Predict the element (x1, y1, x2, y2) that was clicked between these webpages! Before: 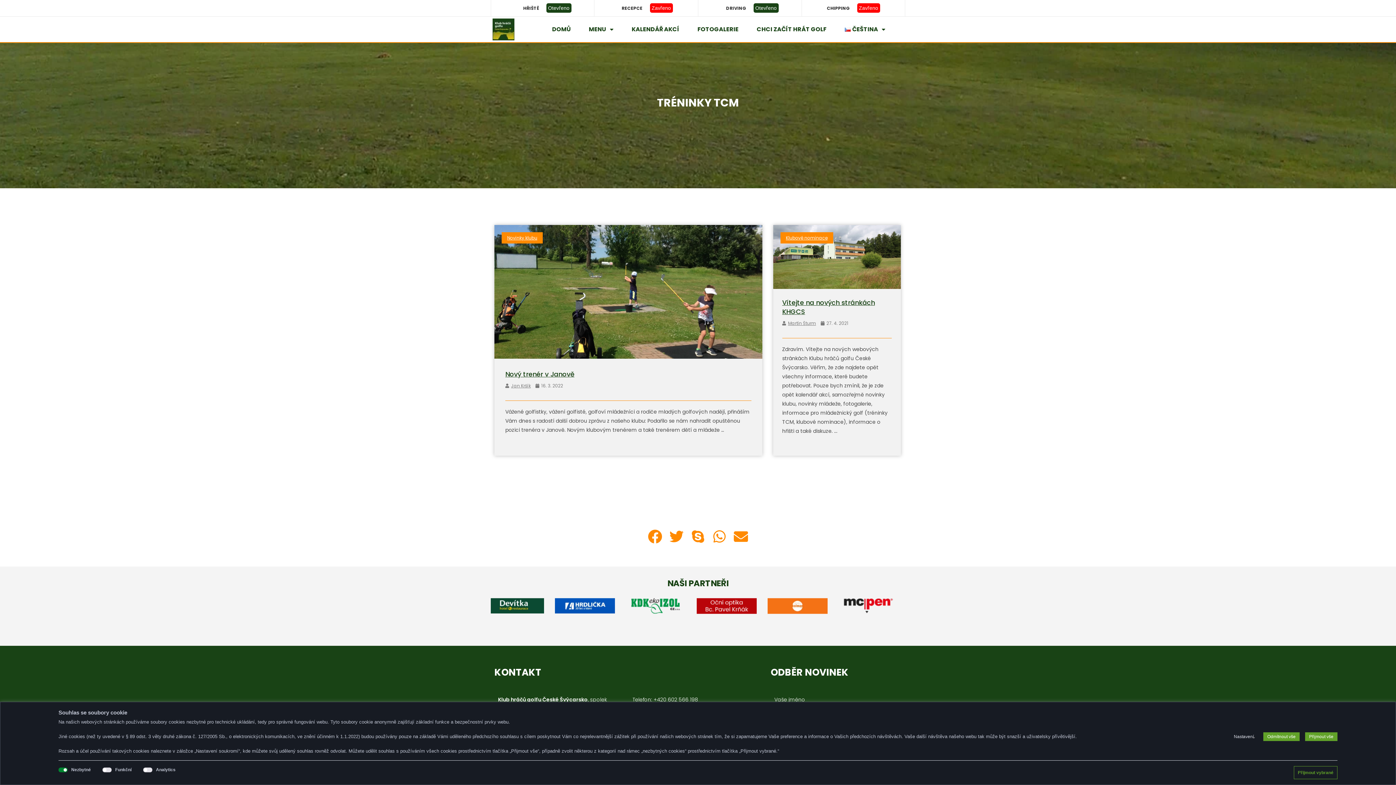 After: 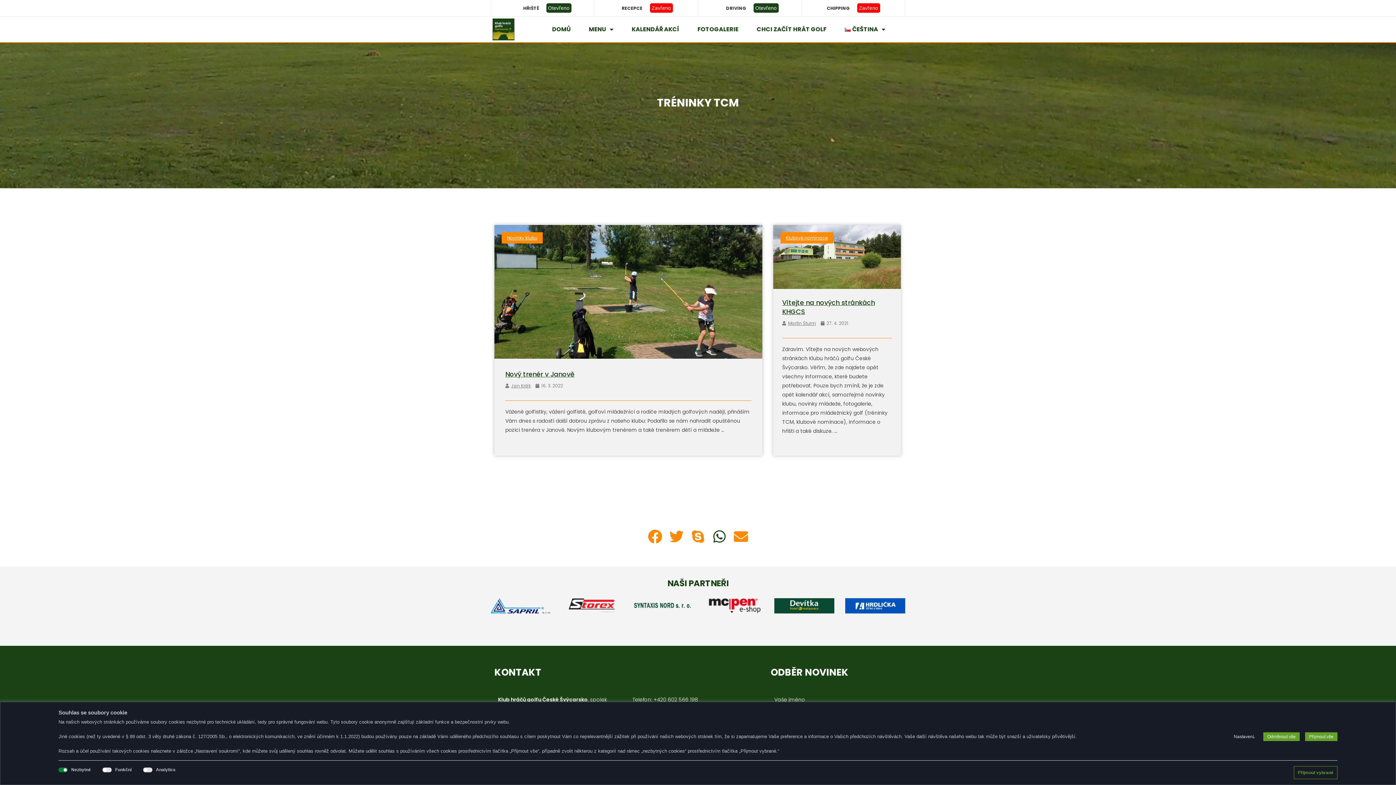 Action: bbox: (711, 528, 727, 545) label: Share on whatsapp